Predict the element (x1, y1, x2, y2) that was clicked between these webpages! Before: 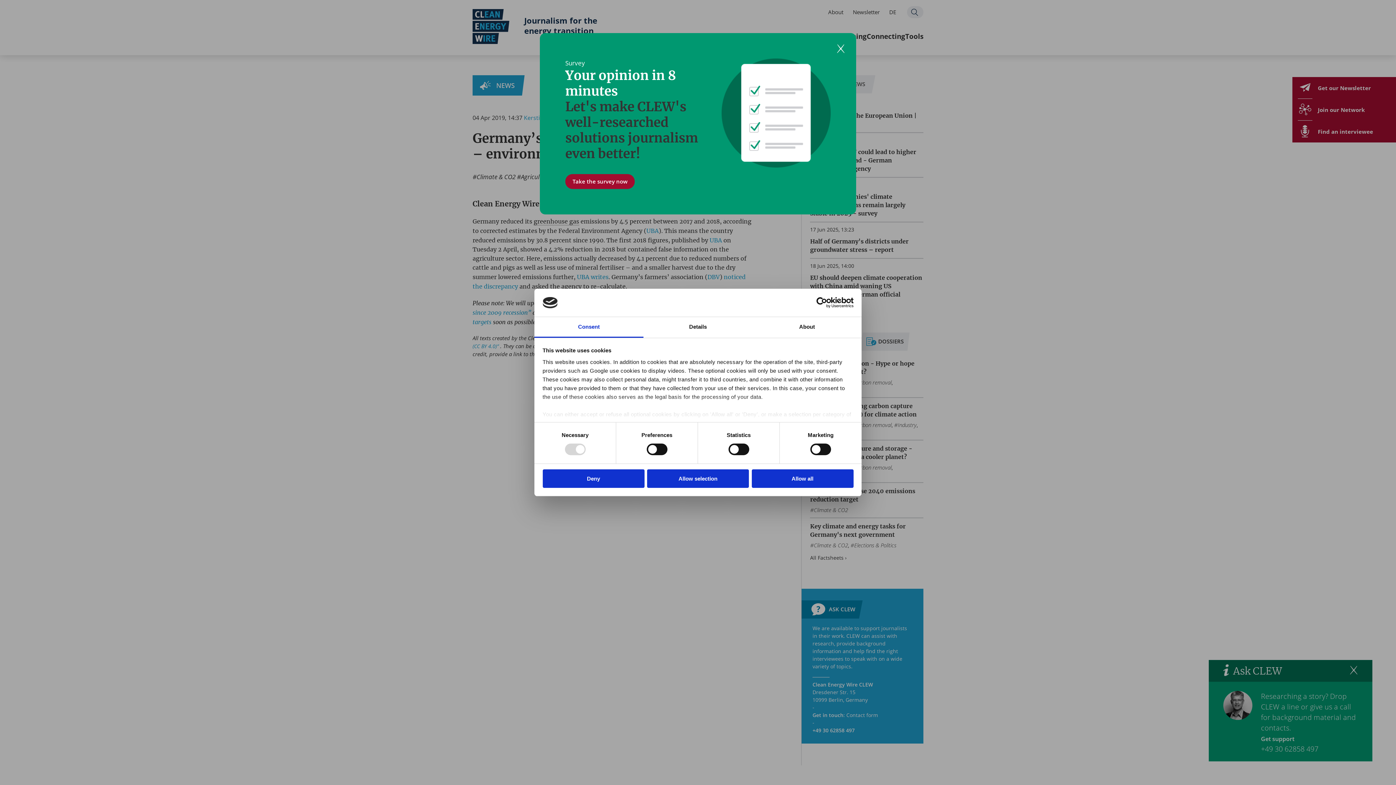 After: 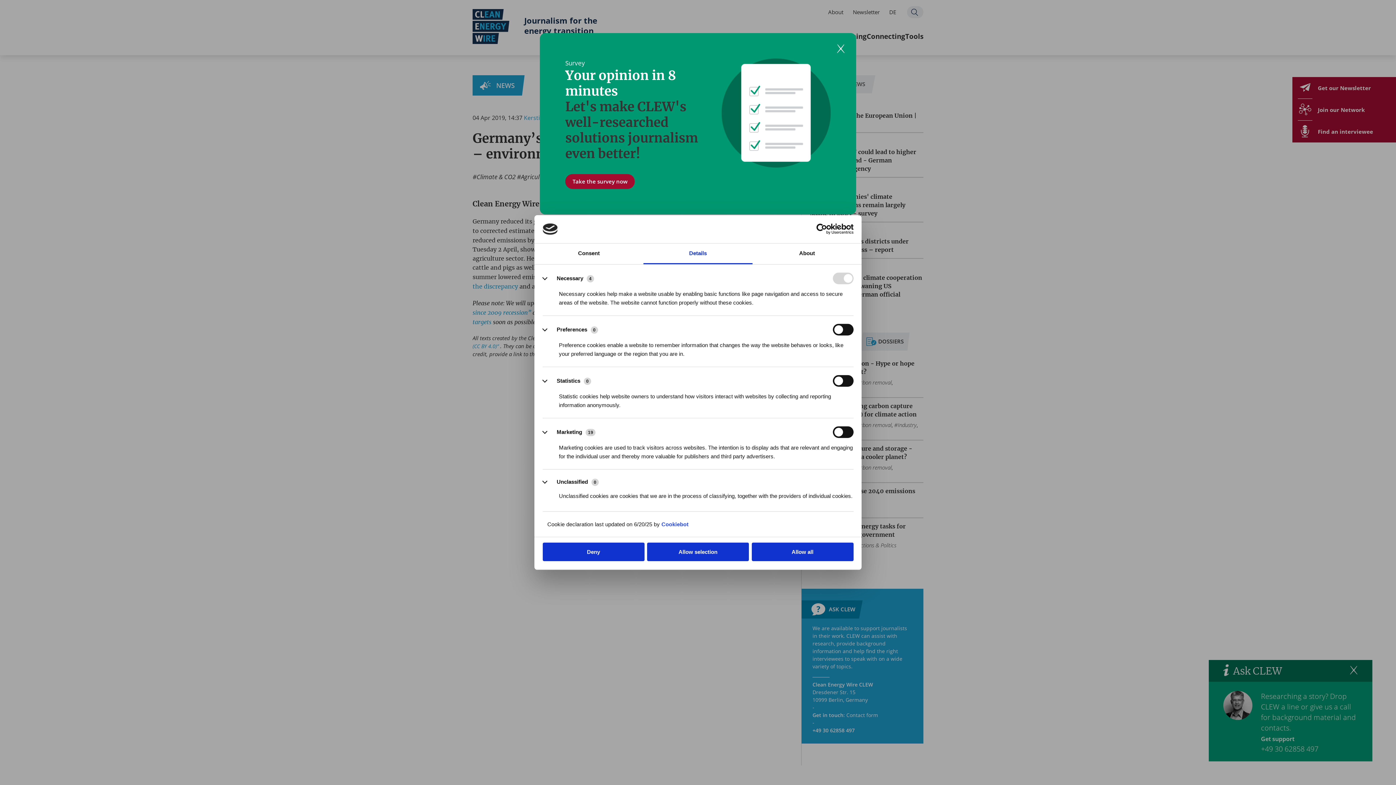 Action: bbox: (643, 317, 752, 337) label: Details